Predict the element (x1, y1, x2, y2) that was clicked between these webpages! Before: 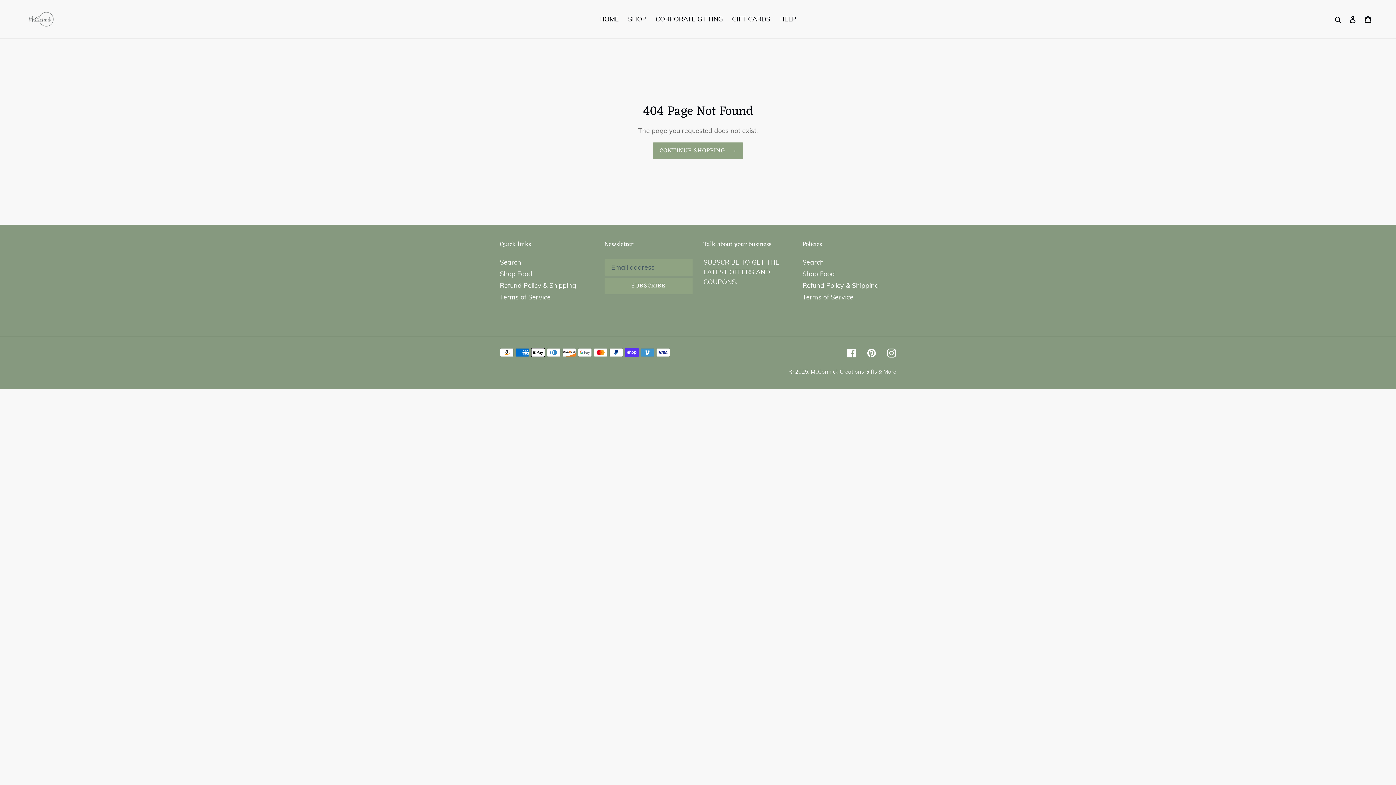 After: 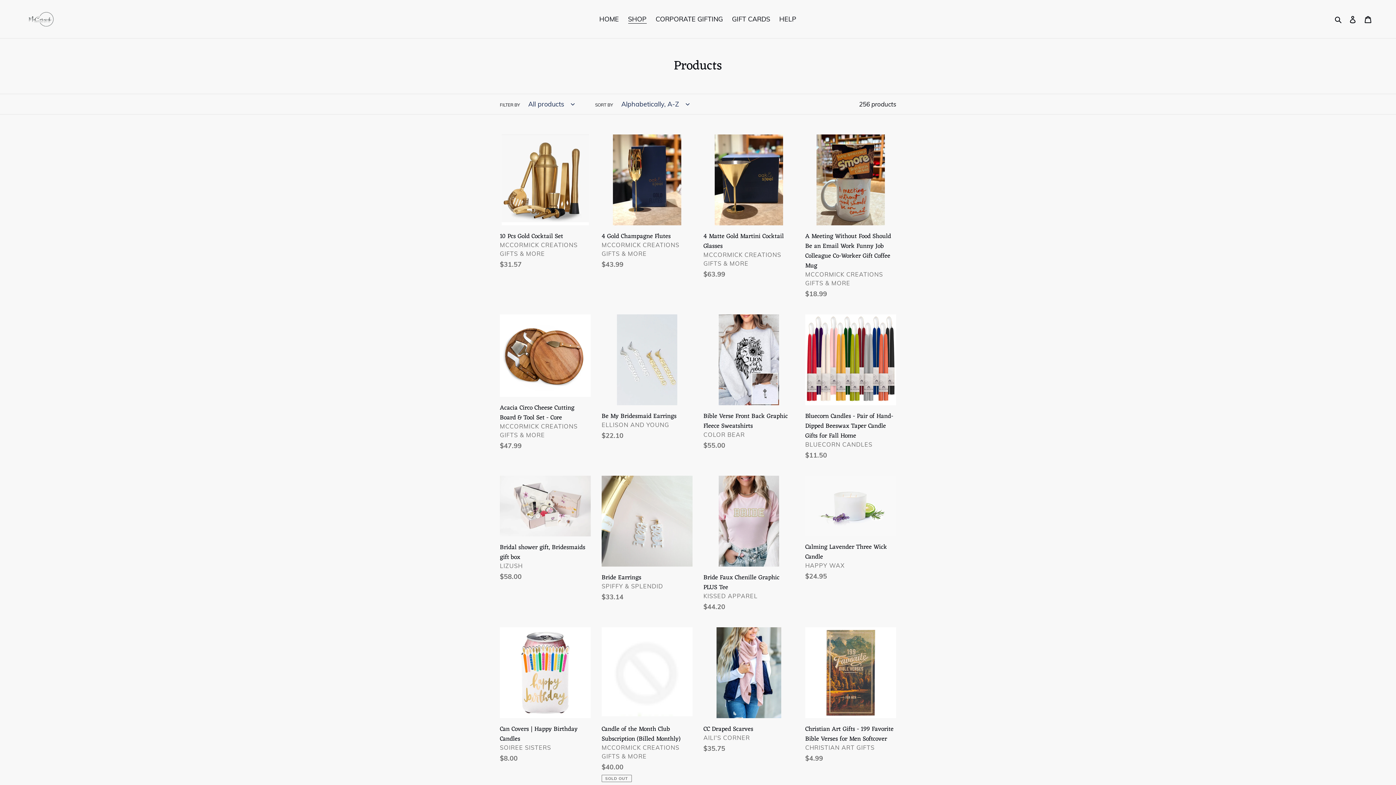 Action: label: SHOP bbox: (624, 13, 650, 25)